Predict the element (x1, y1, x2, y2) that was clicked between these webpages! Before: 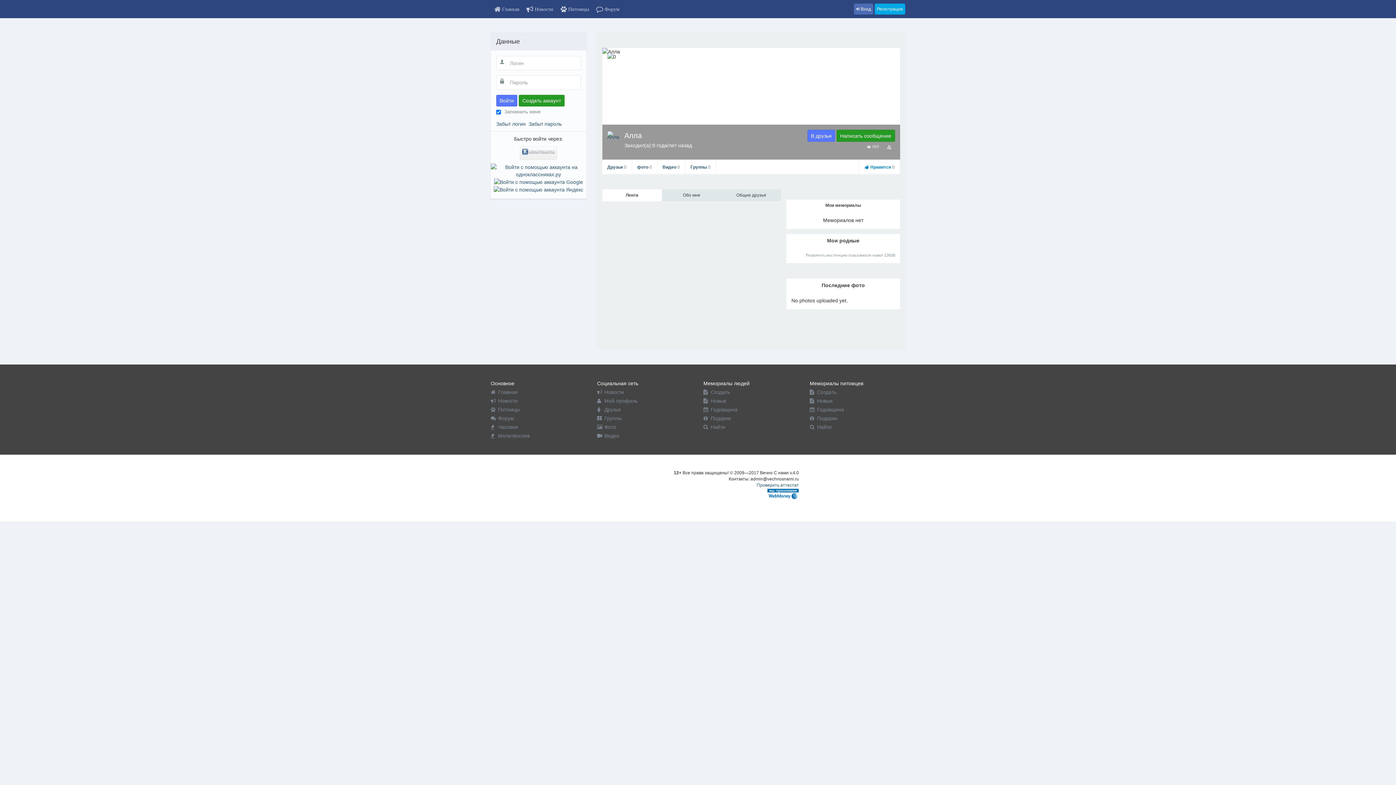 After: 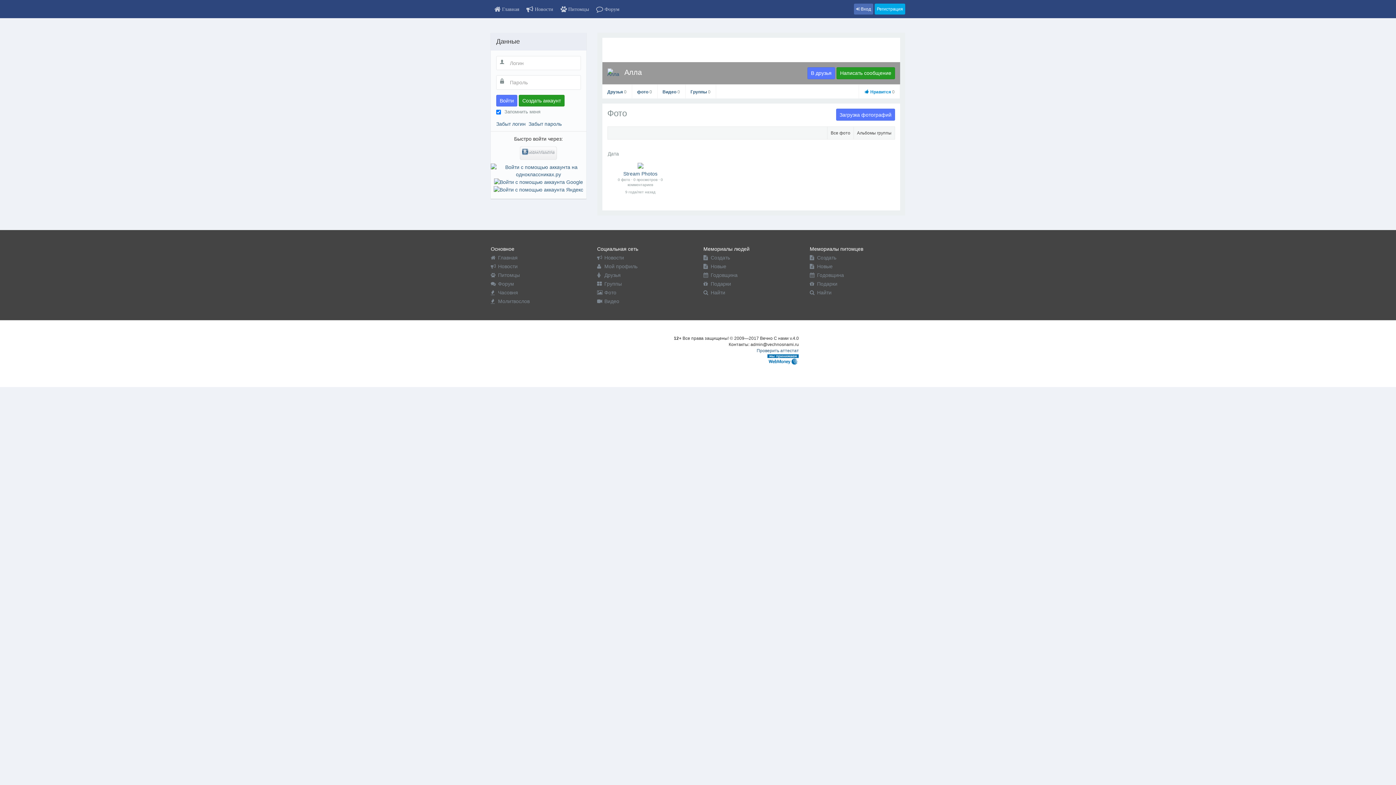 Action: bbox: (637, 164, 652, 169) label: фото 0